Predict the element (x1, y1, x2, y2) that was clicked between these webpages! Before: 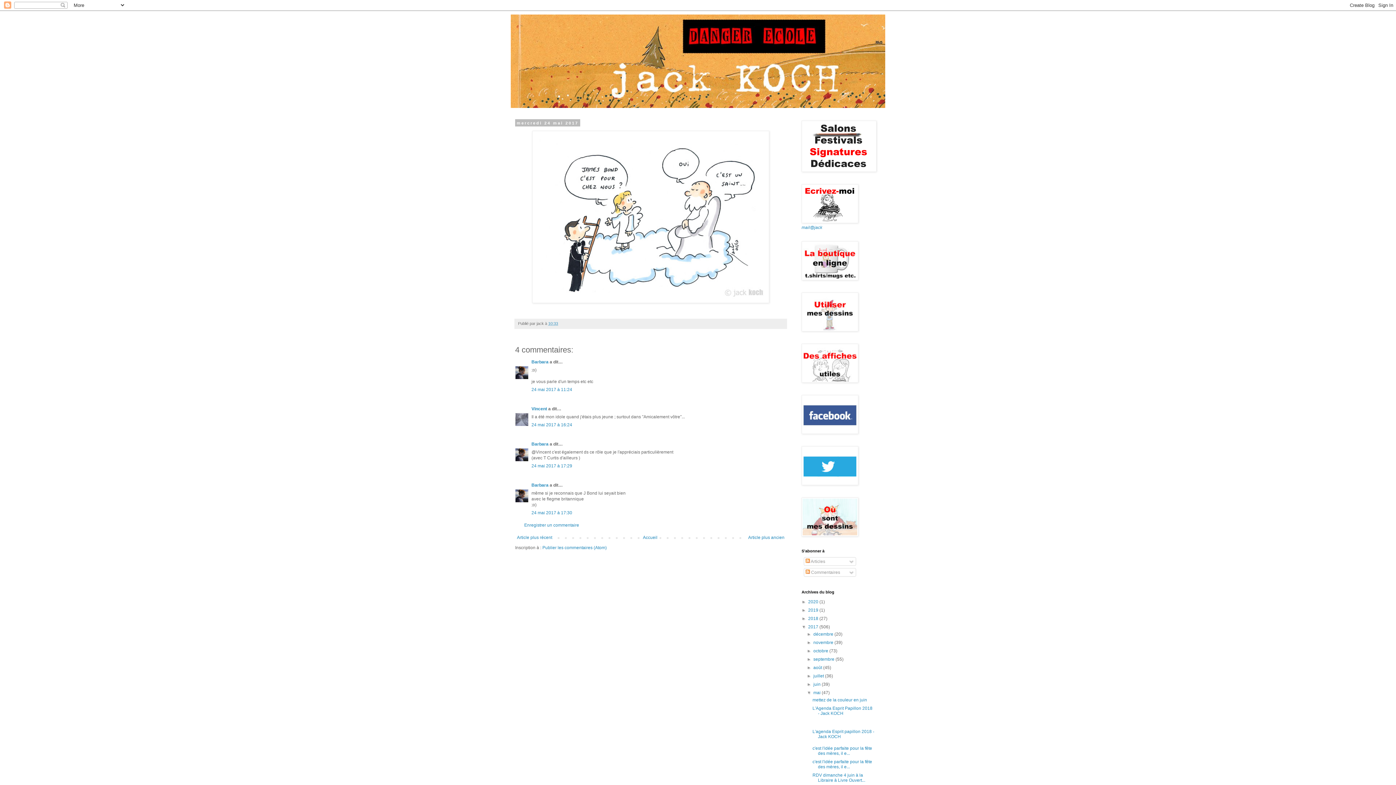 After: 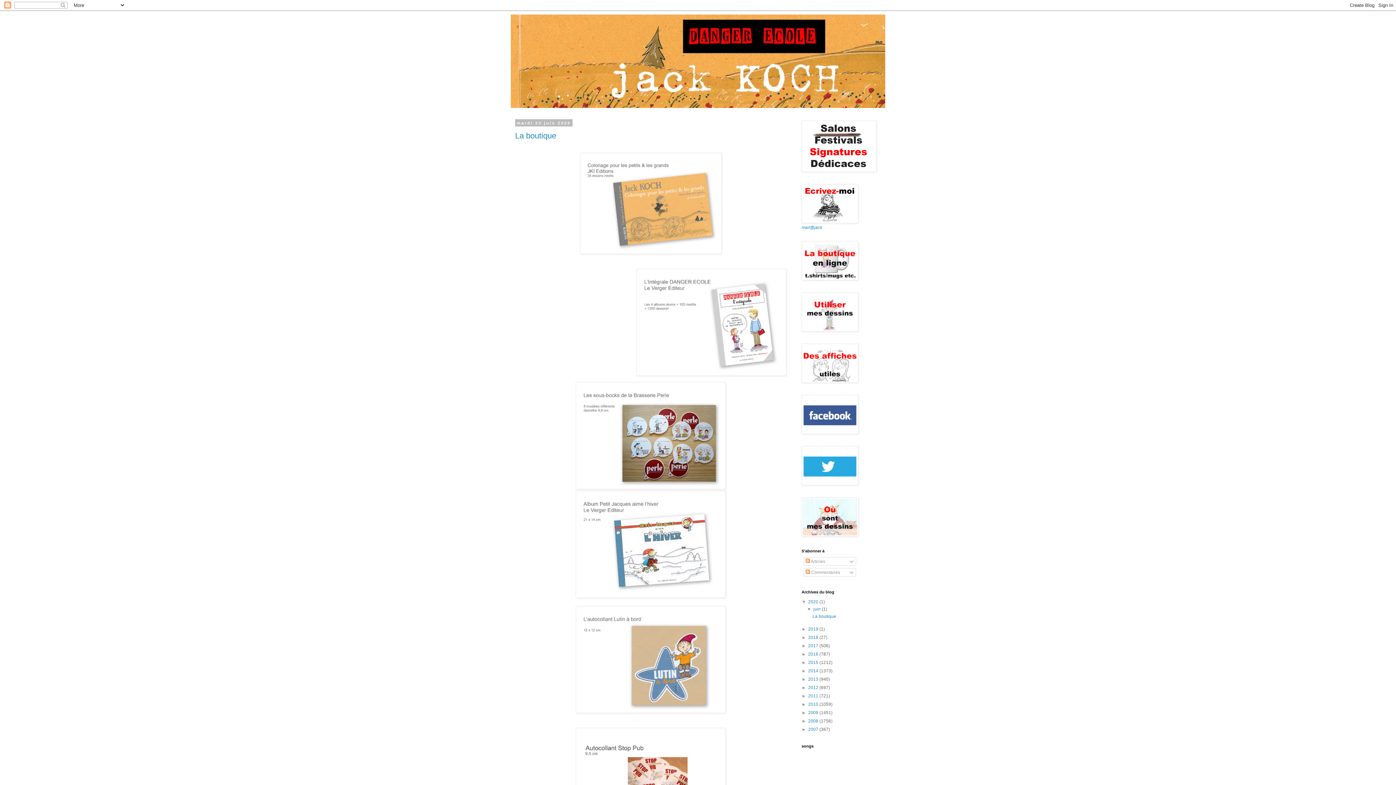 Action: label: 2020  bbox: (808, 599, 819, 604)